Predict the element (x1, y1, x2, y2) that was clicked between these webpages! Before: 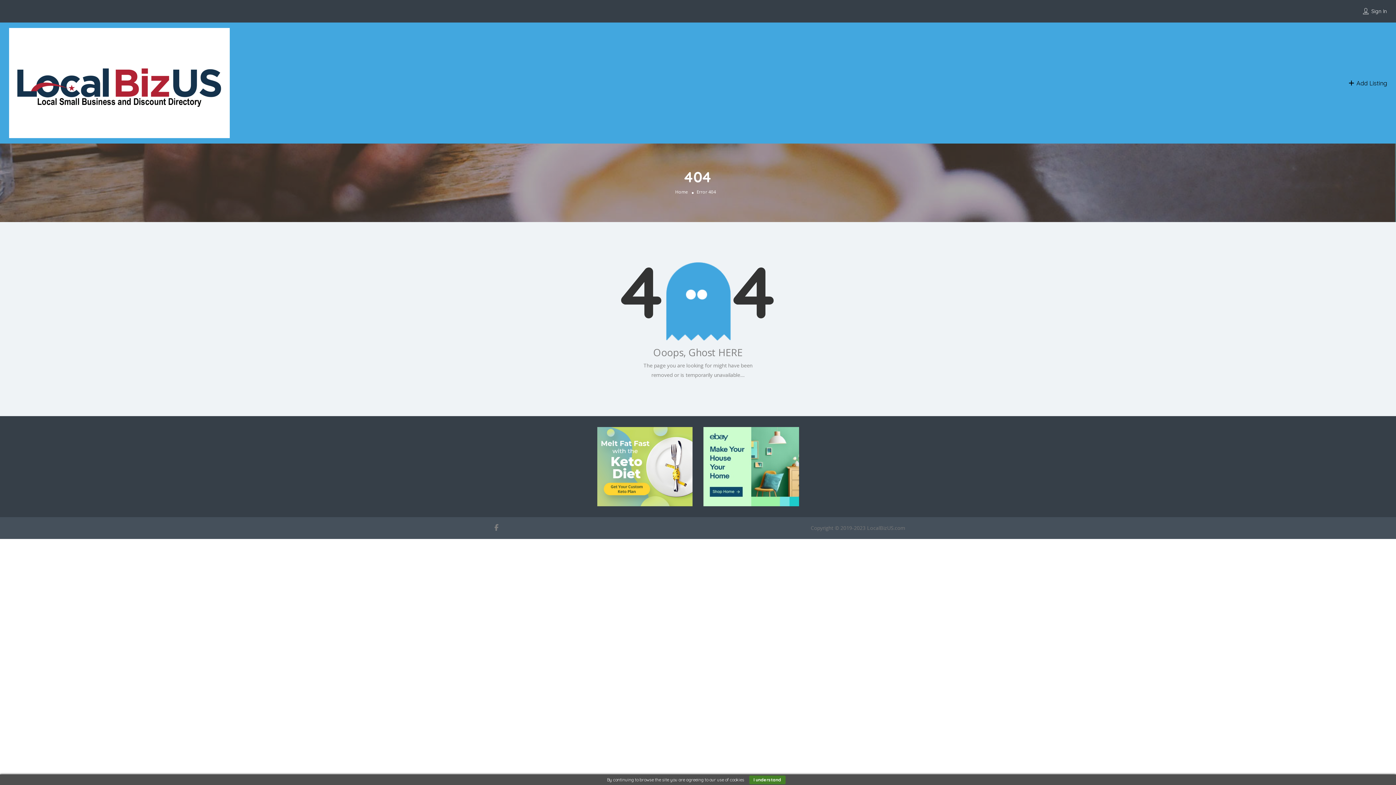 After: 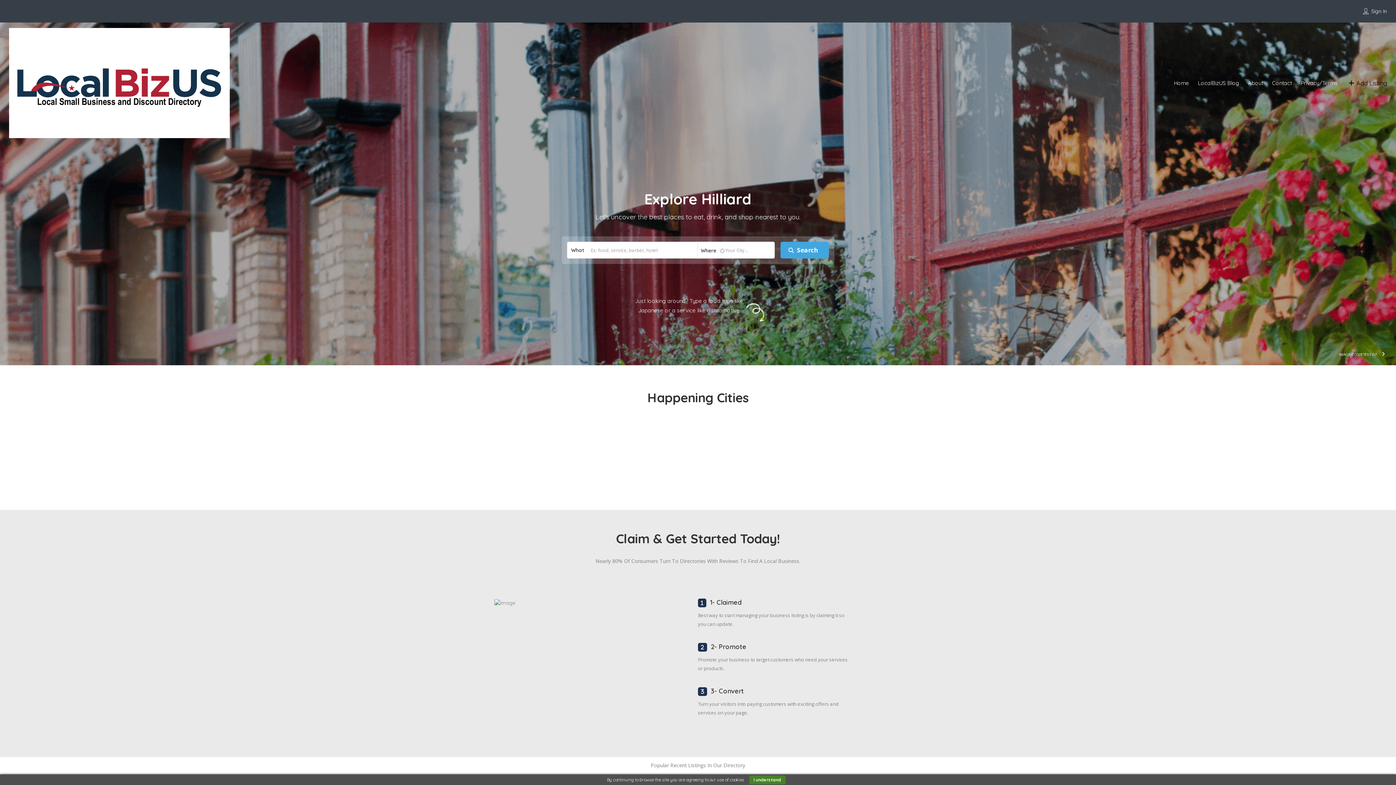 Action: bbox: (9, 79, 229, 85)